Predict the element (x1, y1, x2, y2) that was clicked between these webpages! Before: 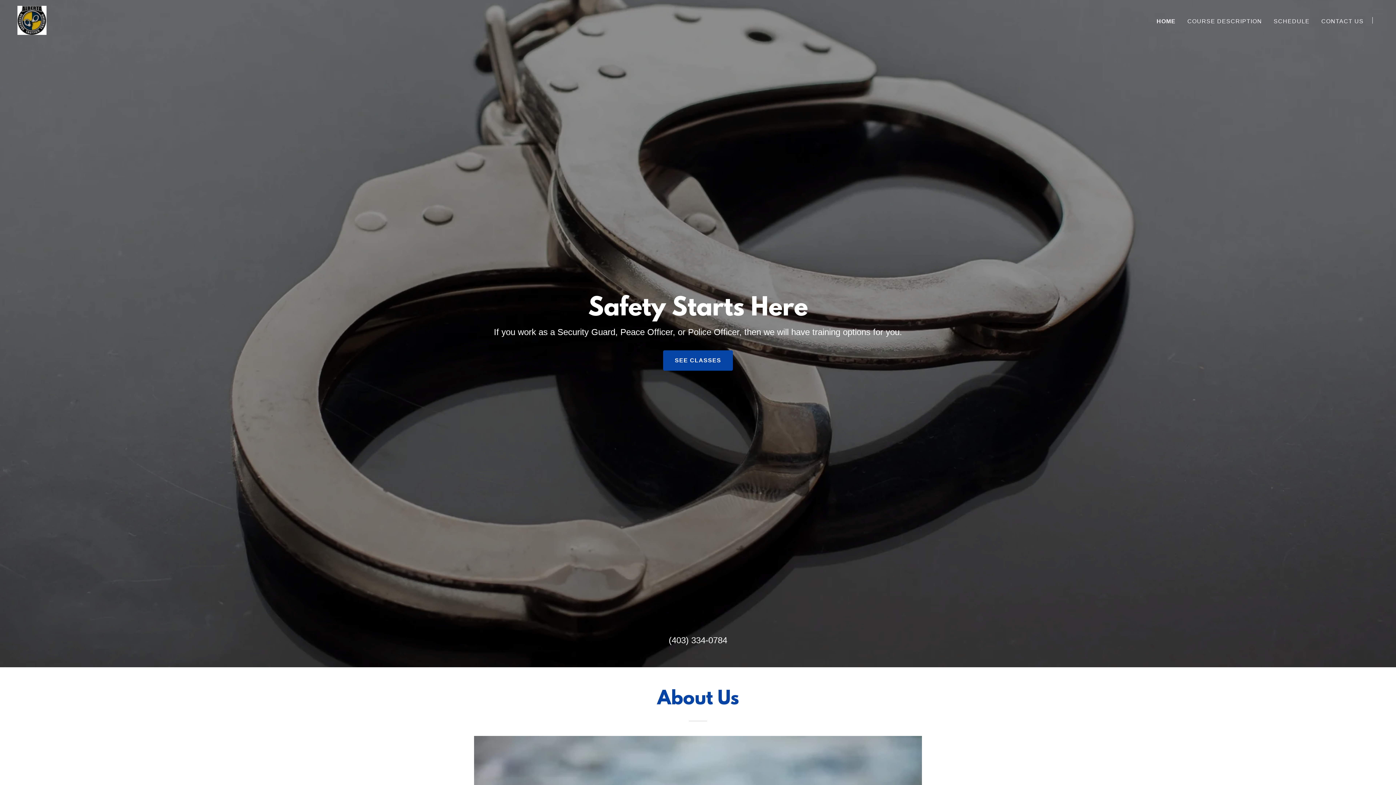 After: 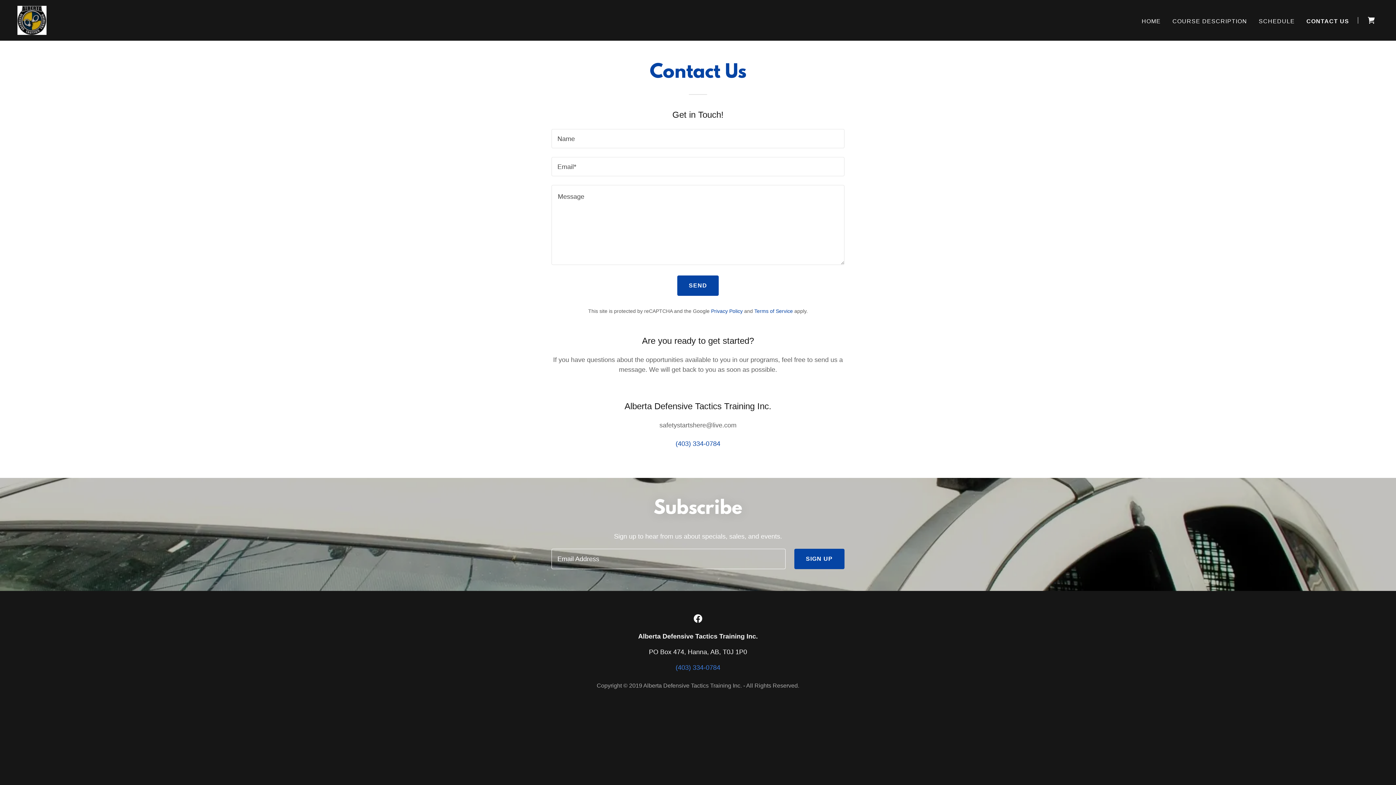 Action: label: CONTACT US bbox: (1319, 14, 1366, 27)